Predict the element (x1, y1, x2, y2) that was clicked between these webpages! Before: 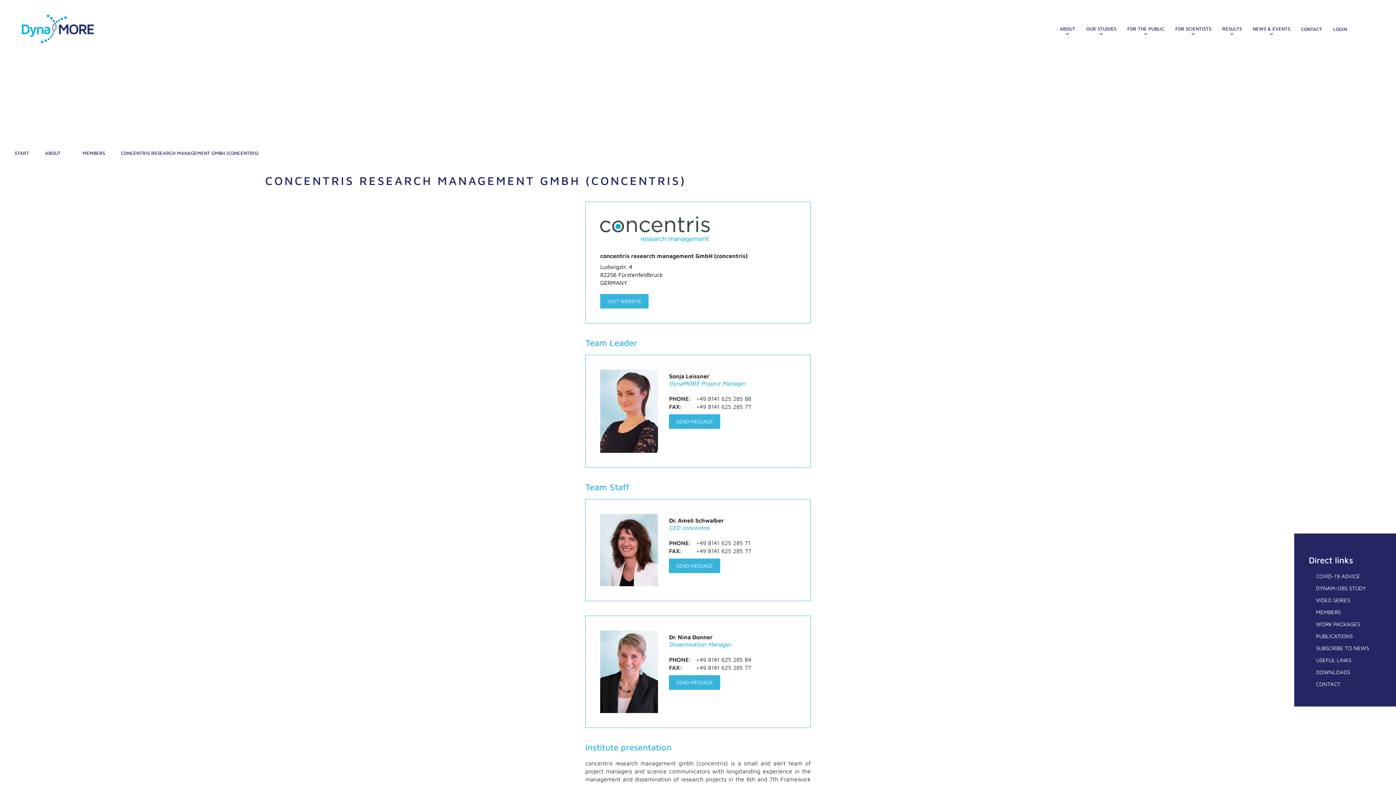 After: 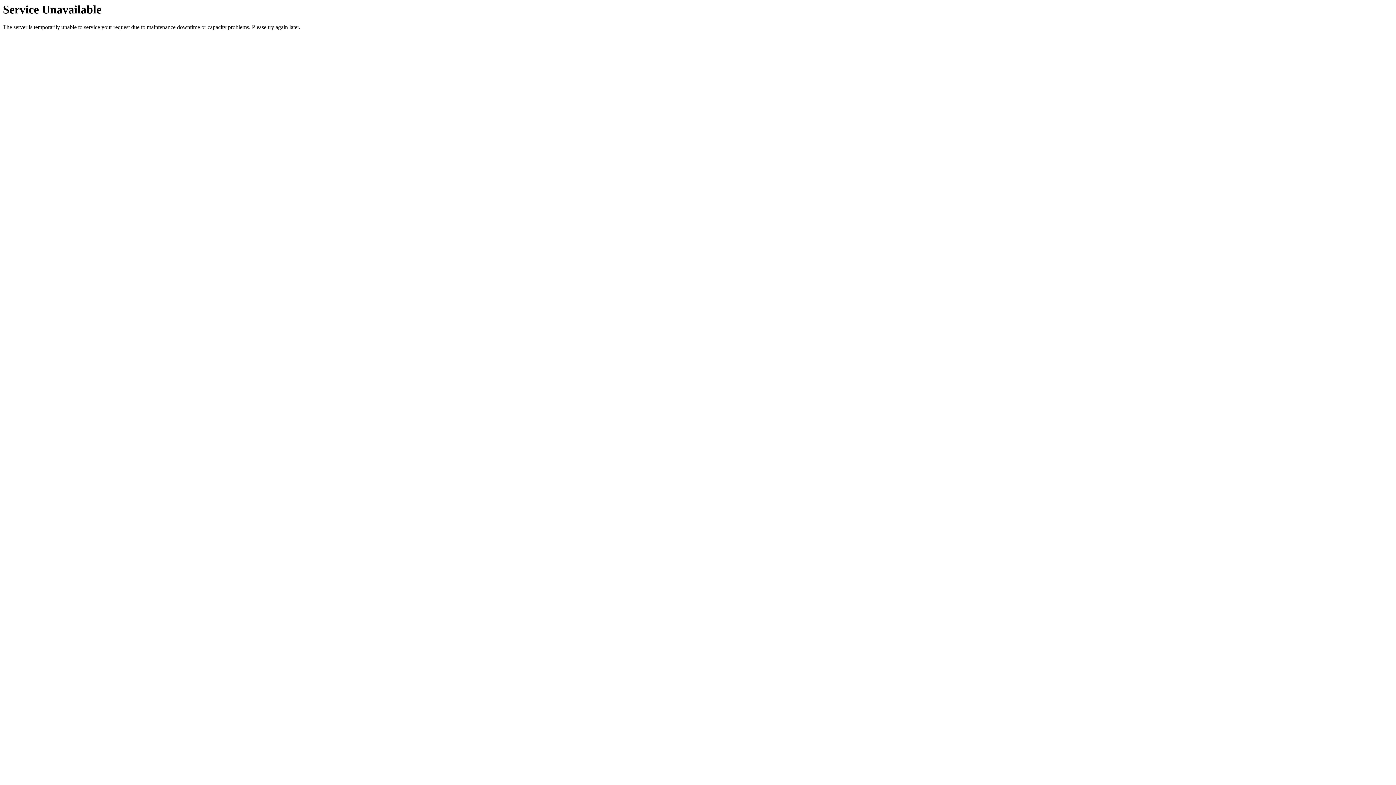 Action: bbox: (1309, 621, 1360, 627) label: WORK PACKAGES